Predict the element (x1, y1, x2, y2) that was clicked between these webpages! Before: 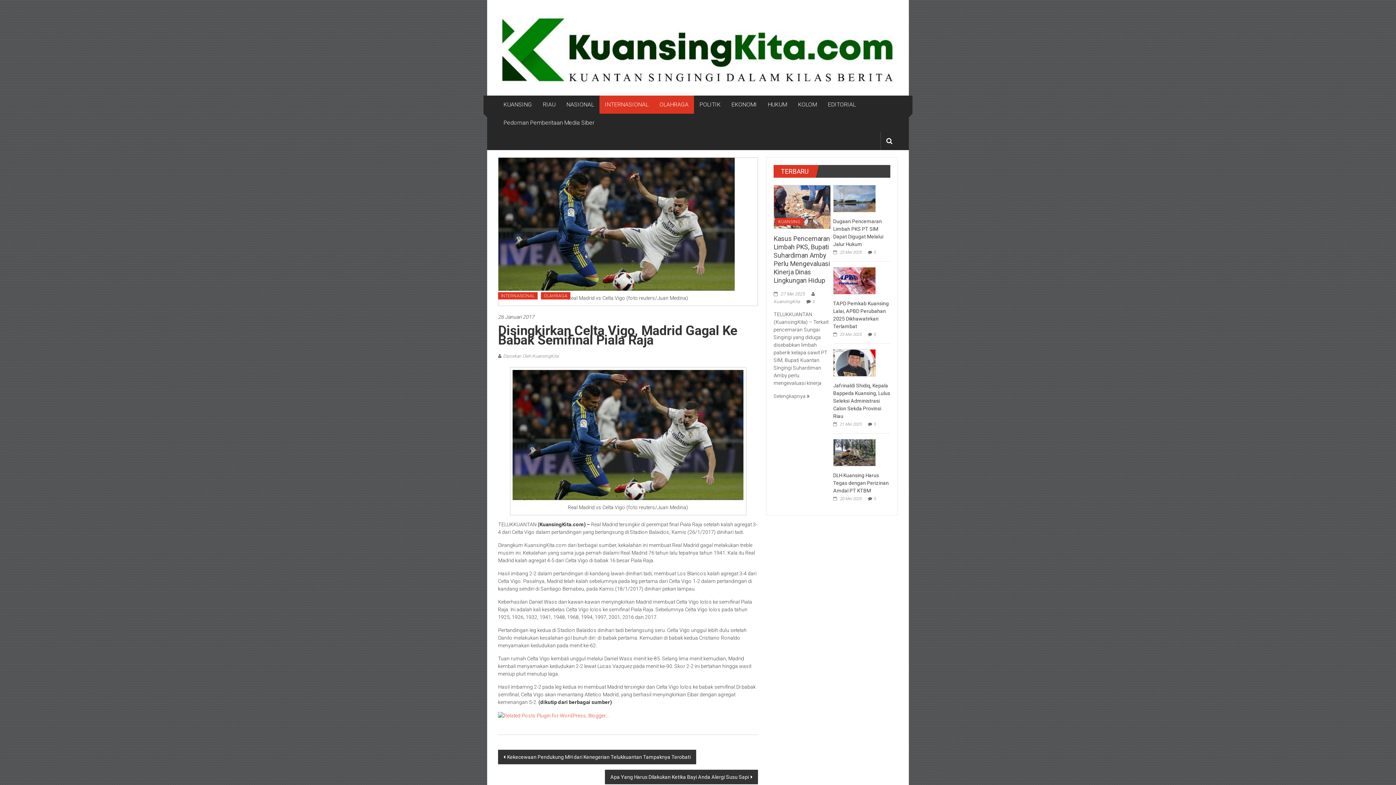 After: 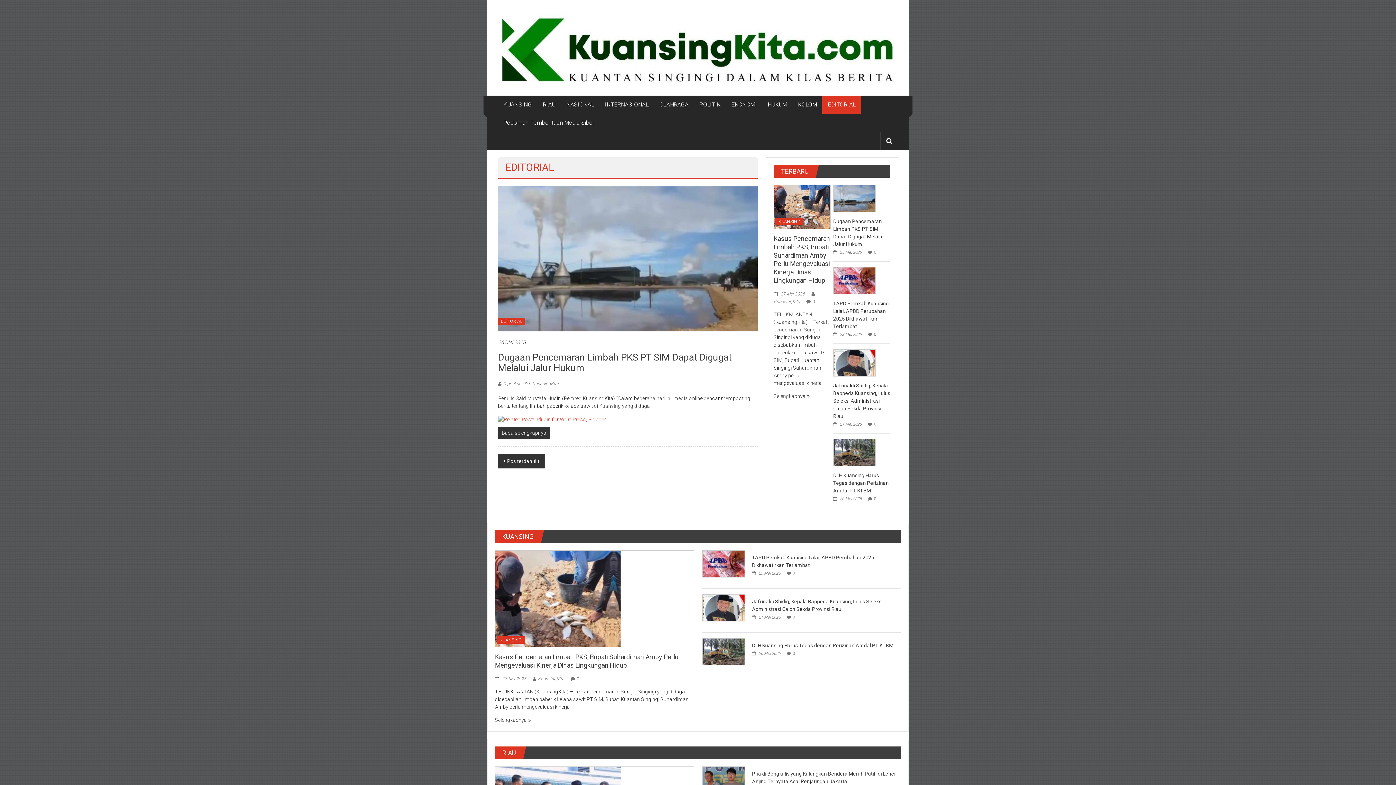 Action: label: EDITORIAL bbox: (828, 95, 856, 113)